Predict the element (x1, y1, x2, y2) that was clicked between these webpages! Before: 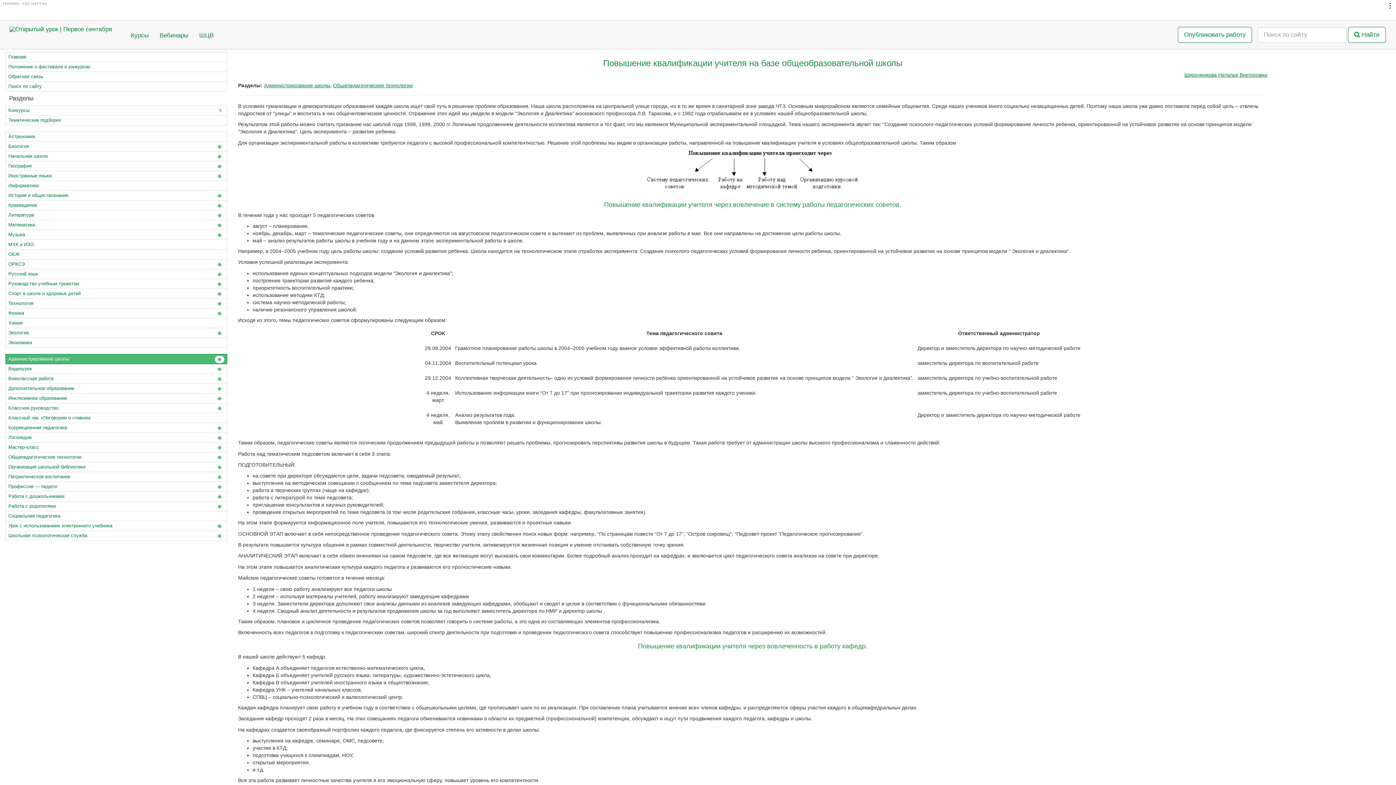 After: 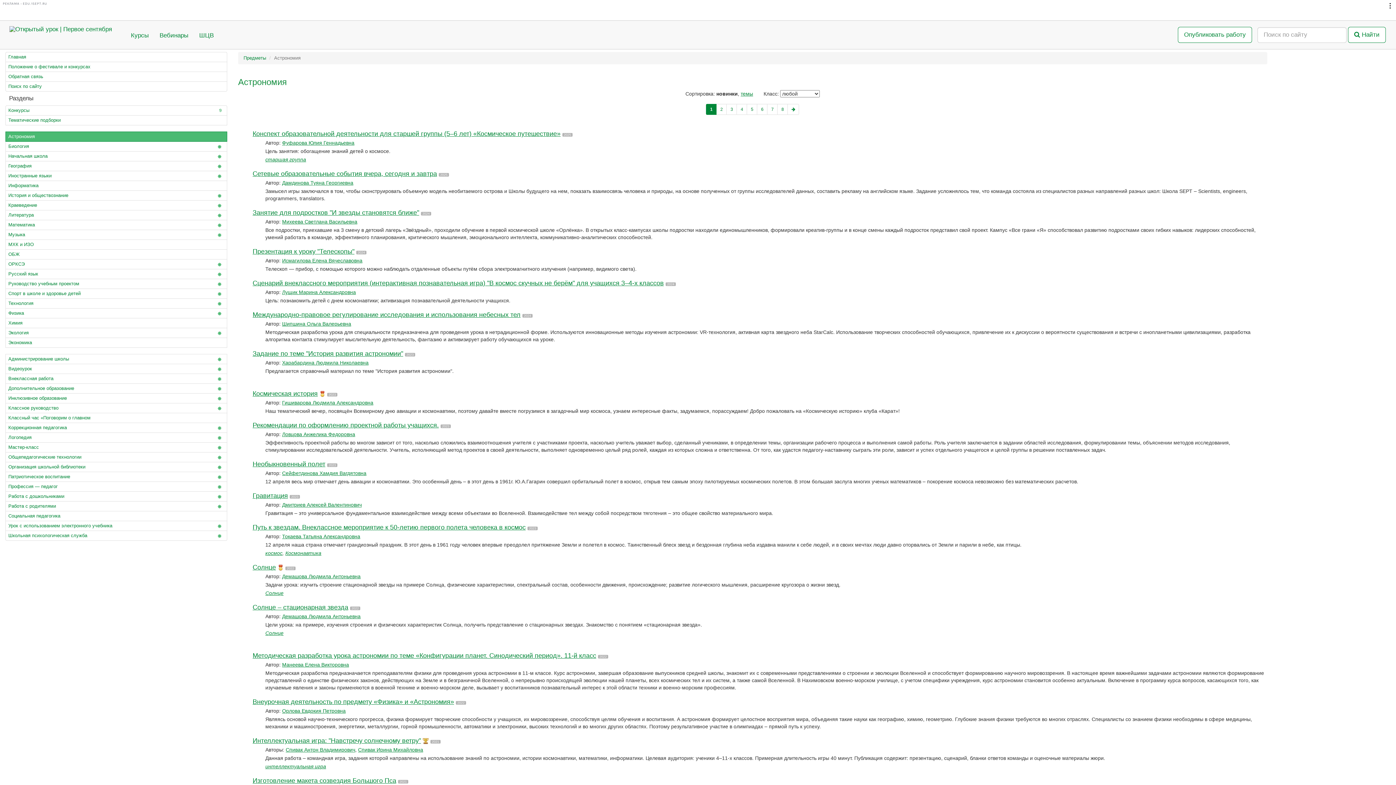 Action: label: Астрономия bbox: (5, 131, 227, 141)